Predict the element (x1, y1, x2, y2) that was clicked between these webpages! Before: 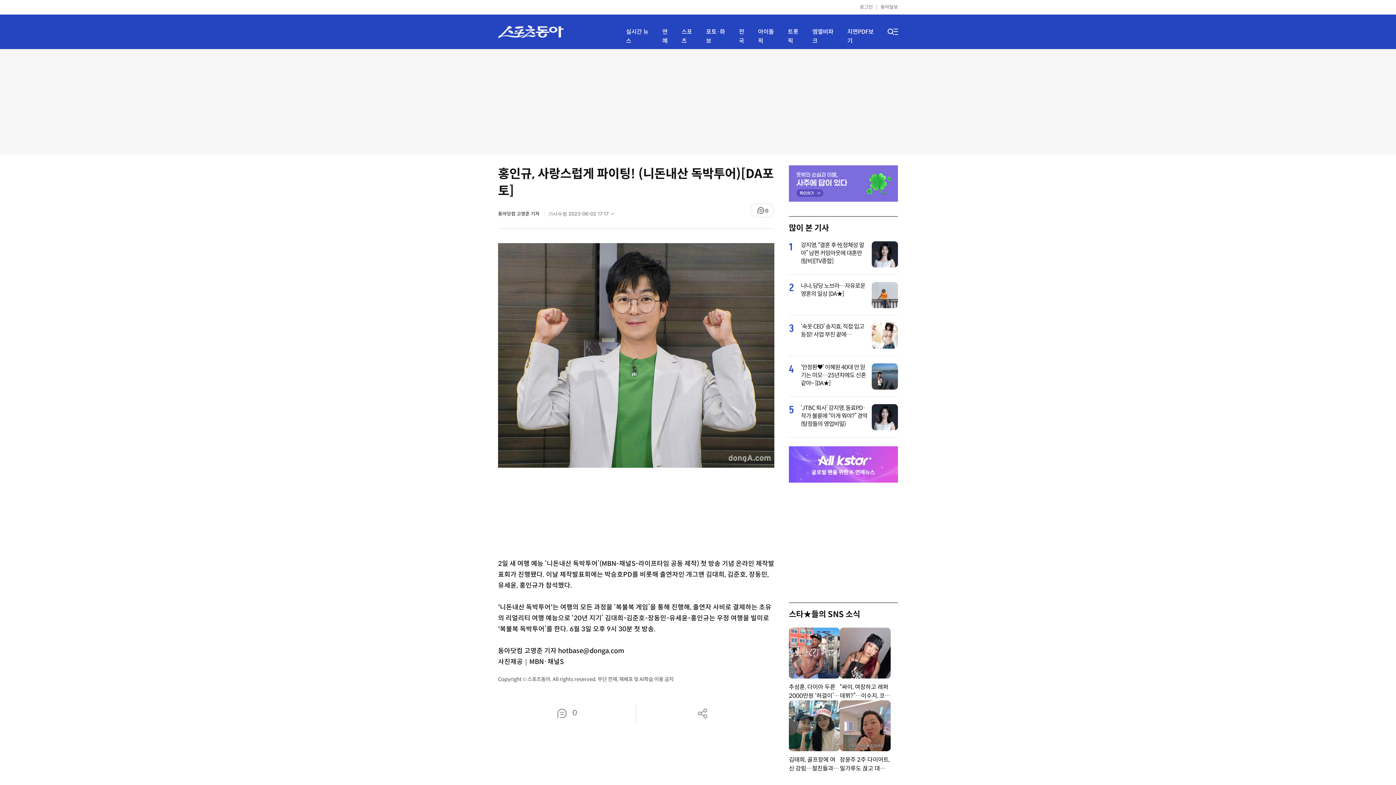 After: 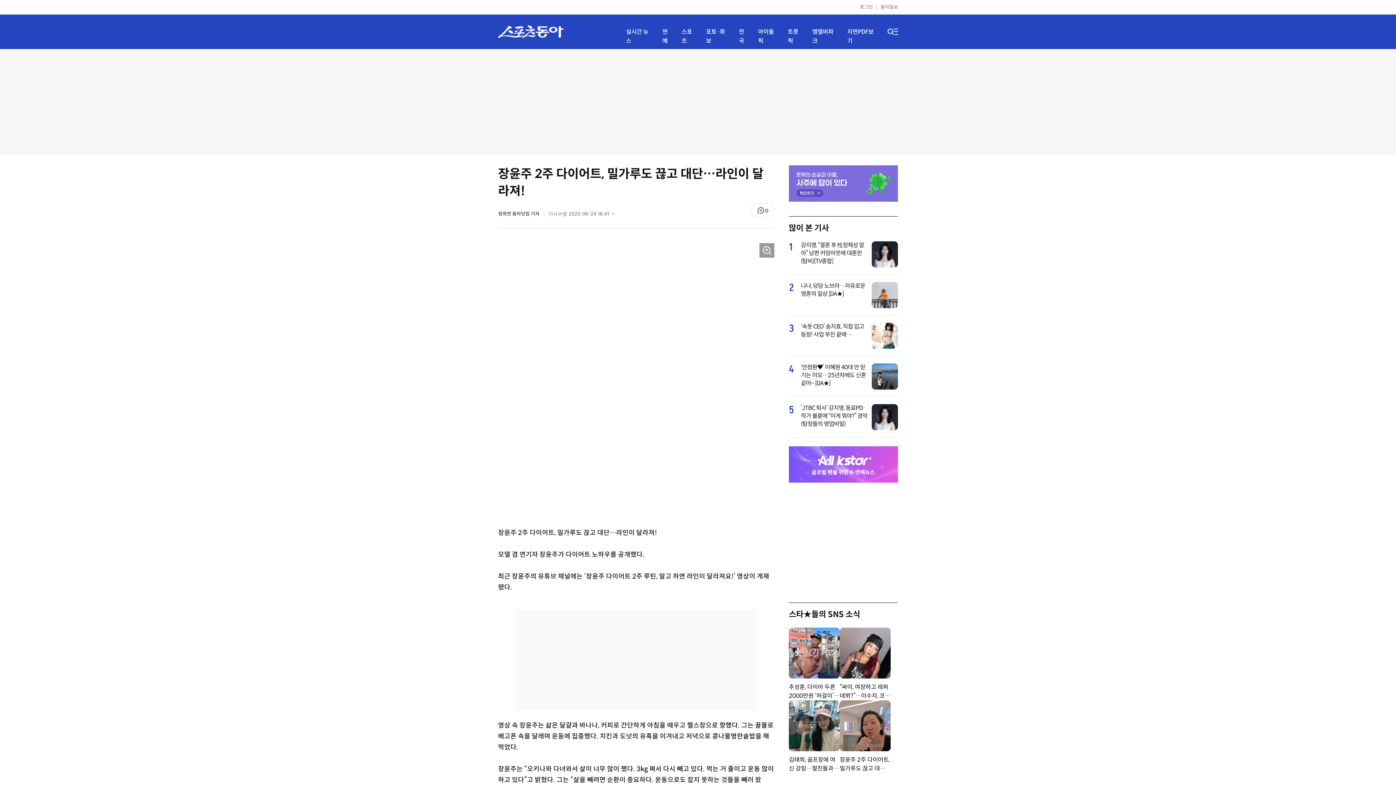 Action: bbox: (840, 700, 890, 751)